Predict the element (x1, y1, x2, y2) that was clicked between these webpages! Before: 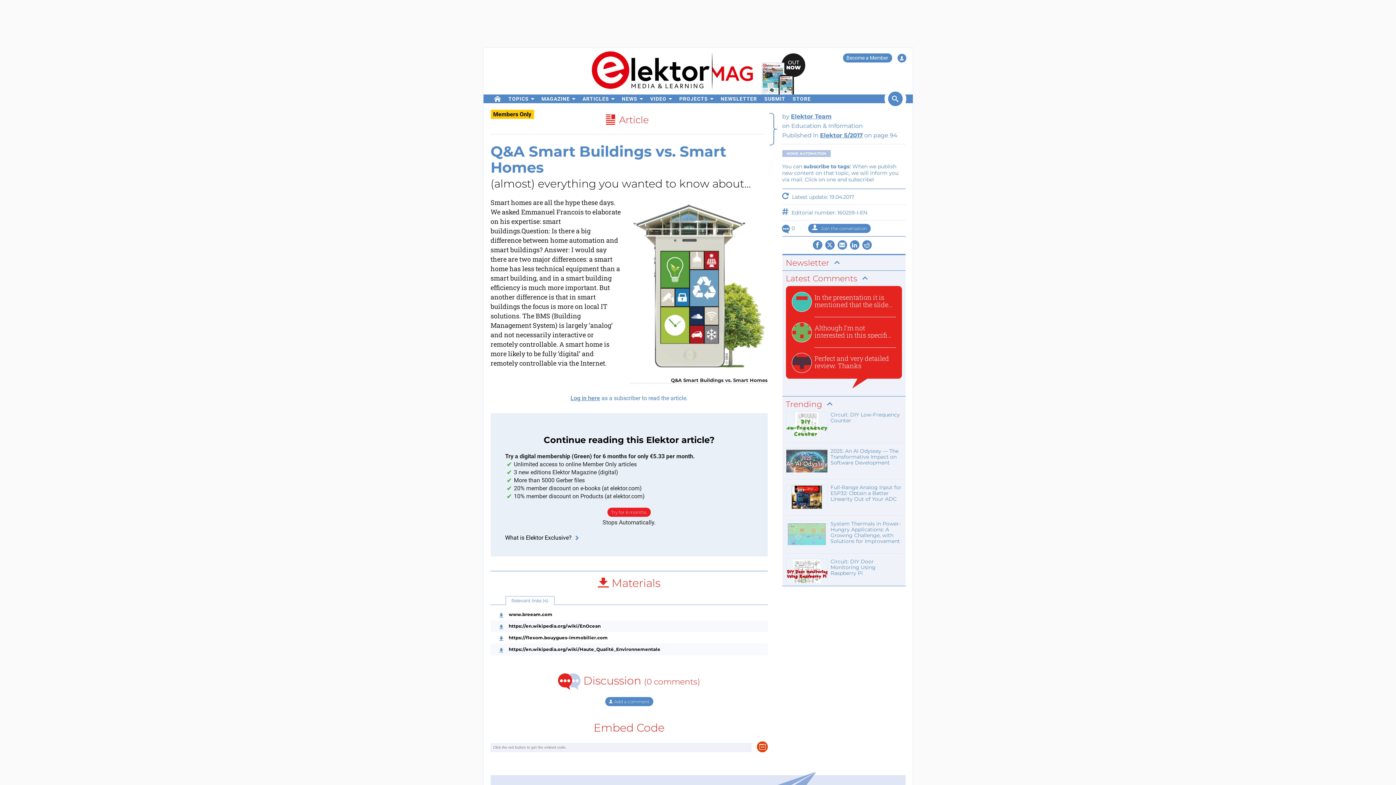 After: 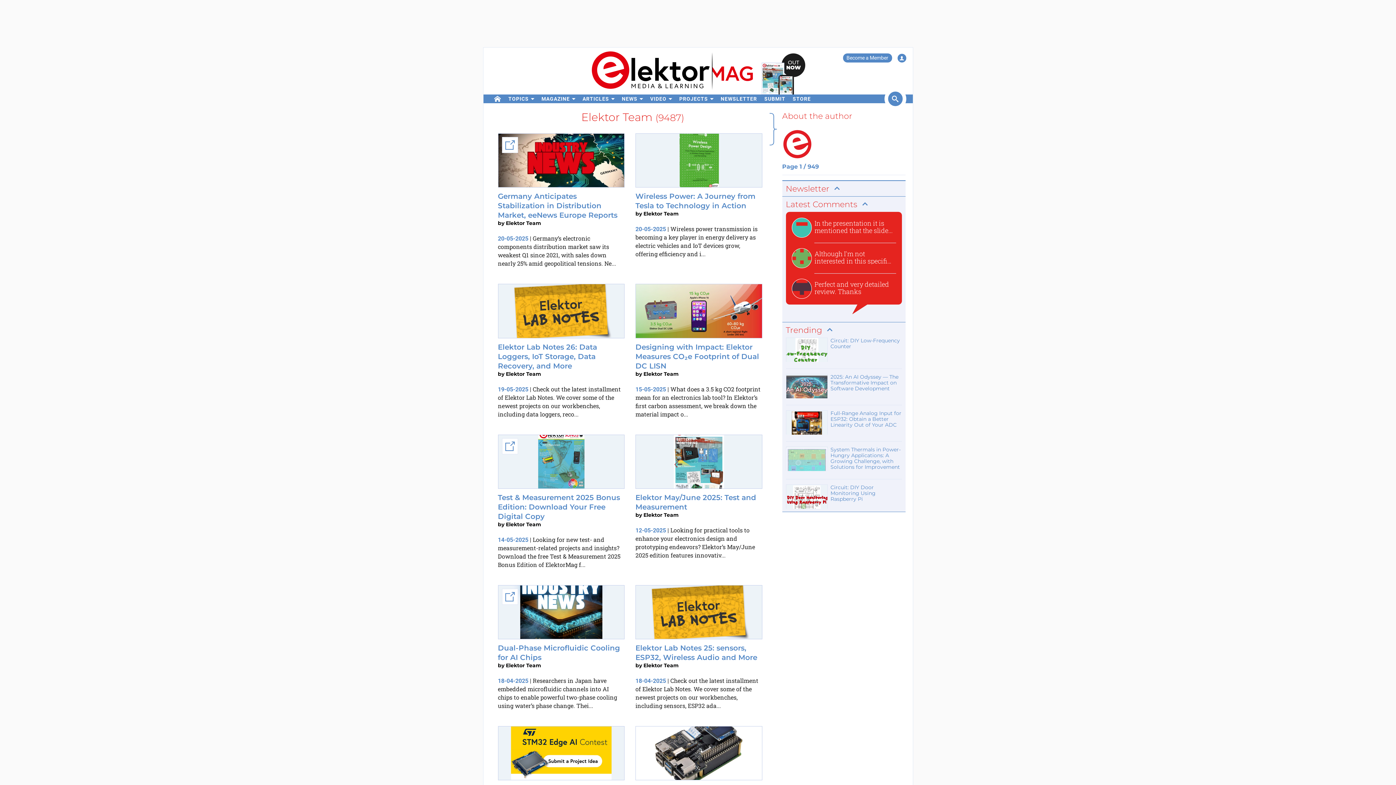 Action: bbox: (791, 113, 831, 120) label: Elektor Team